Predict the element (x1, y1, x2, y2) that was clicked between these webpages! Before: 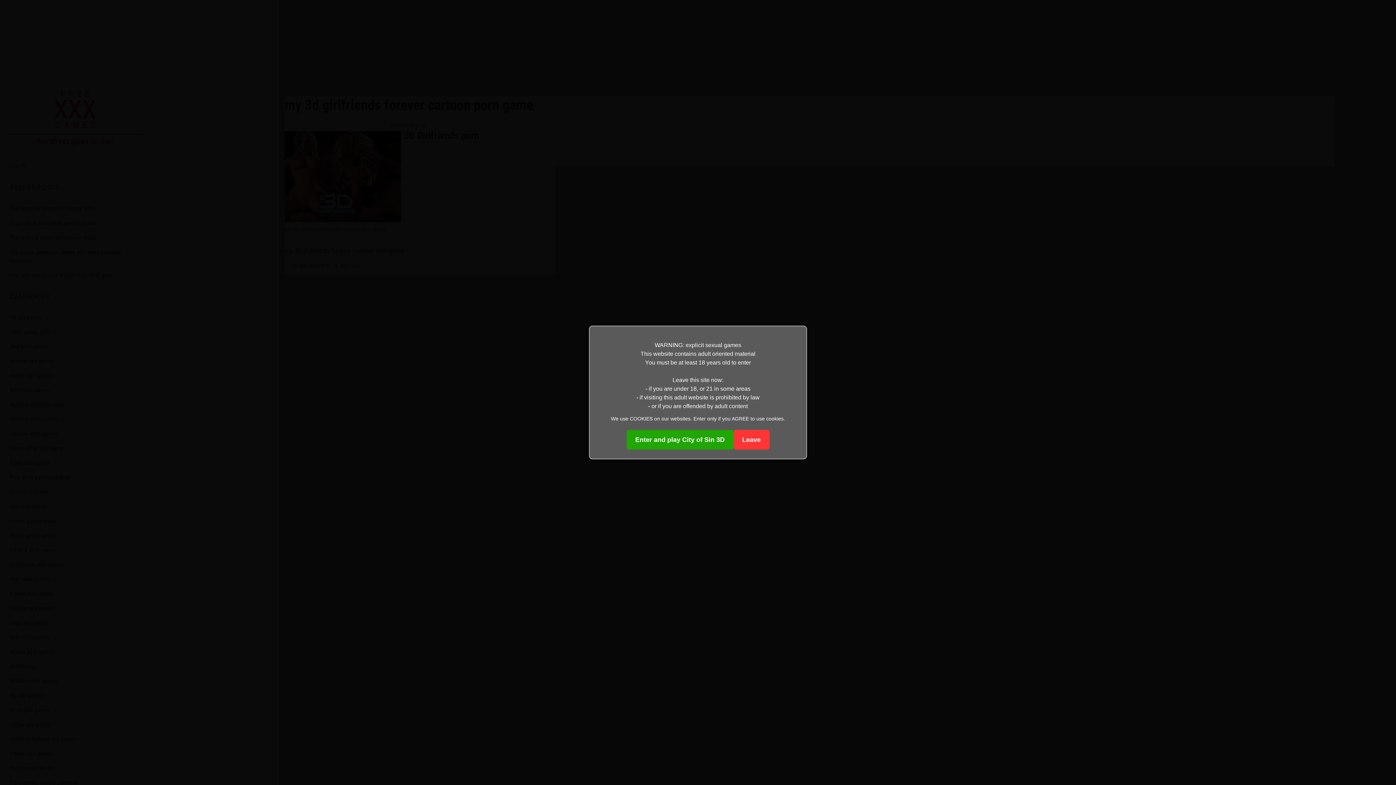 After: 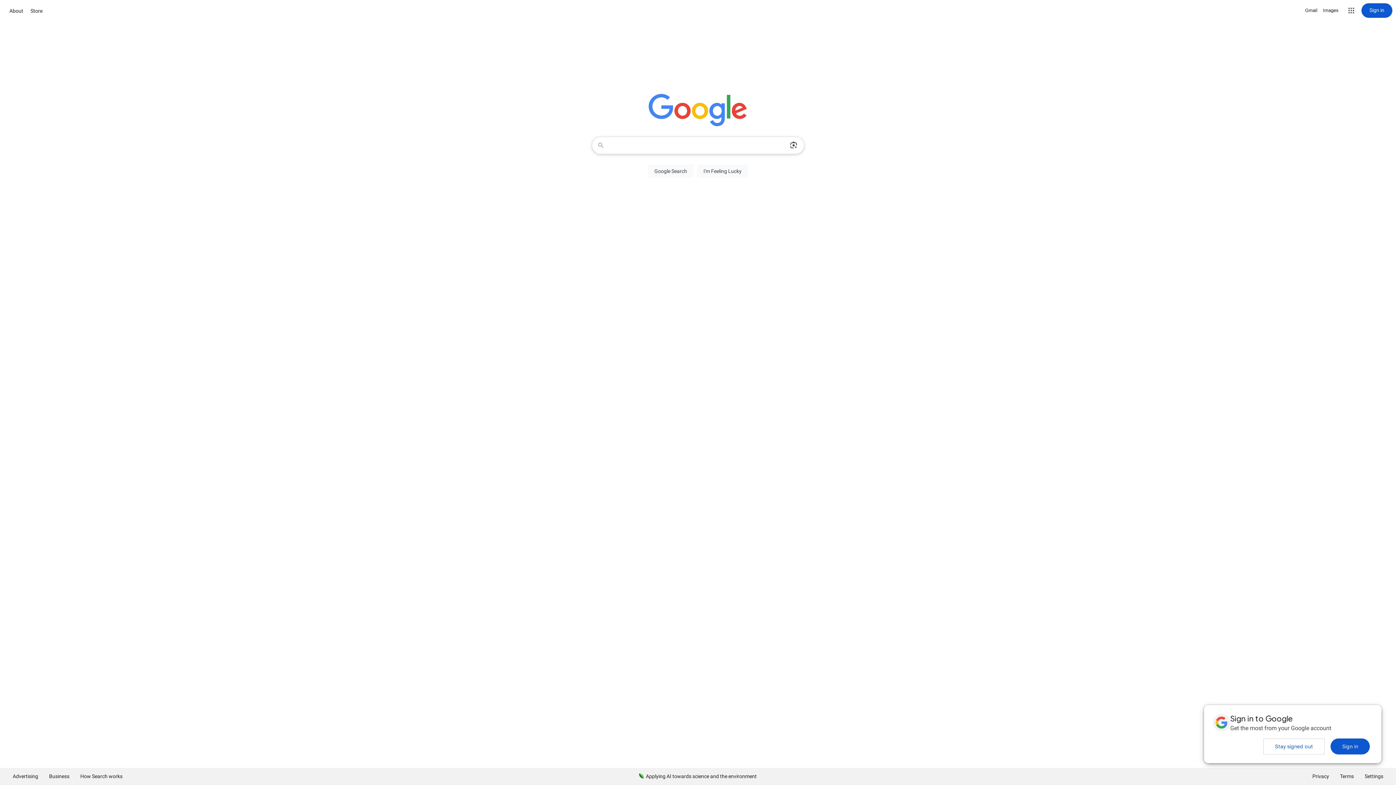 Action: bbox: (733, 430, 769, 449) label: Leave